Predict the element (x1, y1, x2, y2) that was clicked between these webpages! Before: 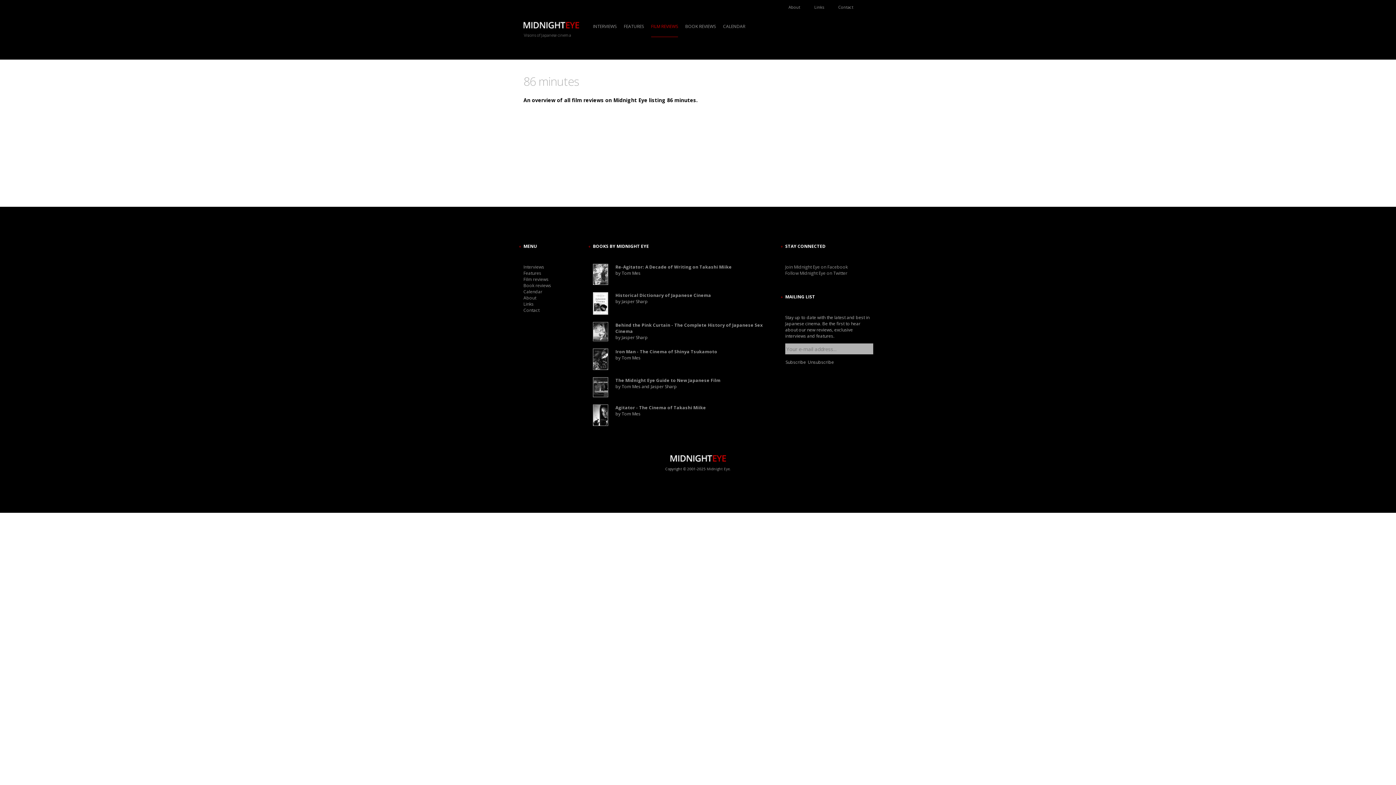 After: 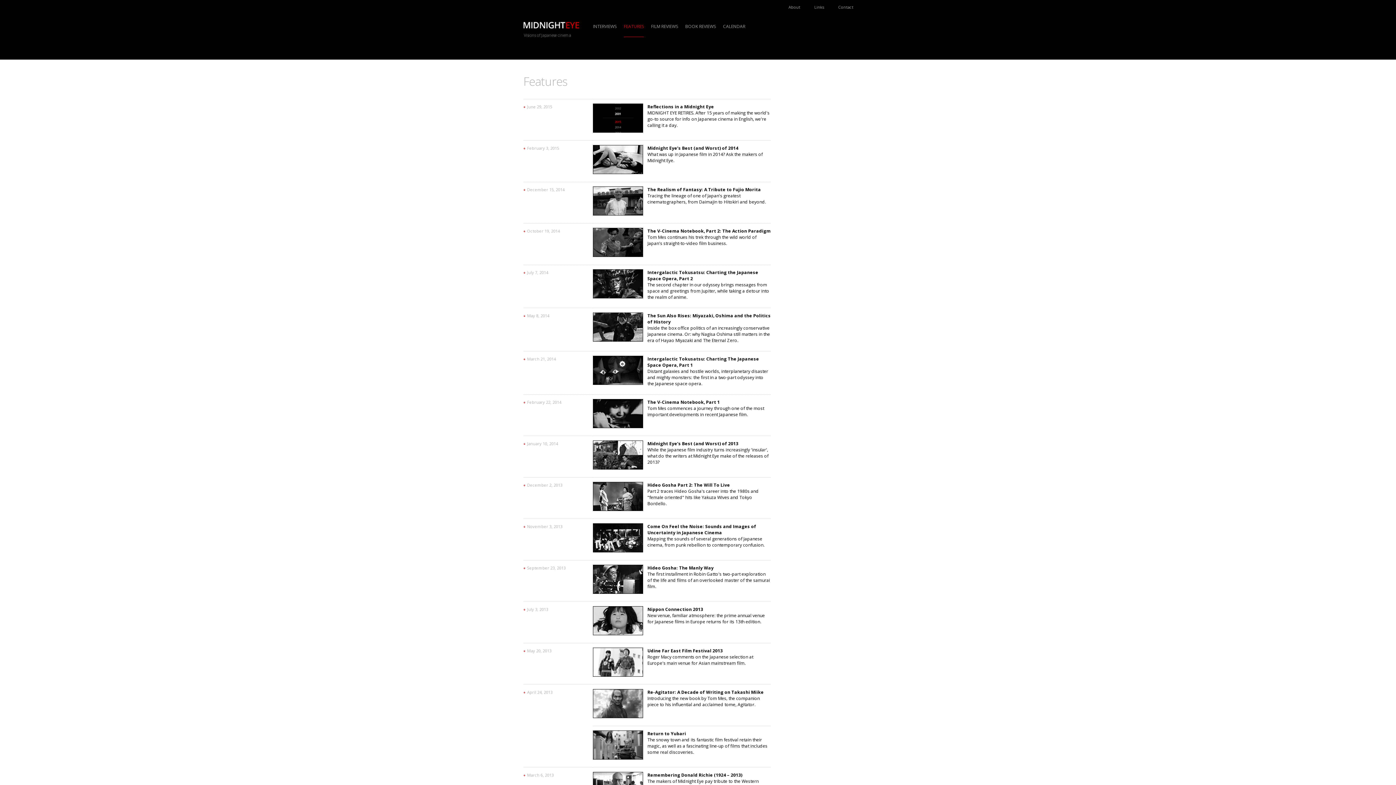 Action: bbox: (624, 23, 644, 36) label: FEATURES